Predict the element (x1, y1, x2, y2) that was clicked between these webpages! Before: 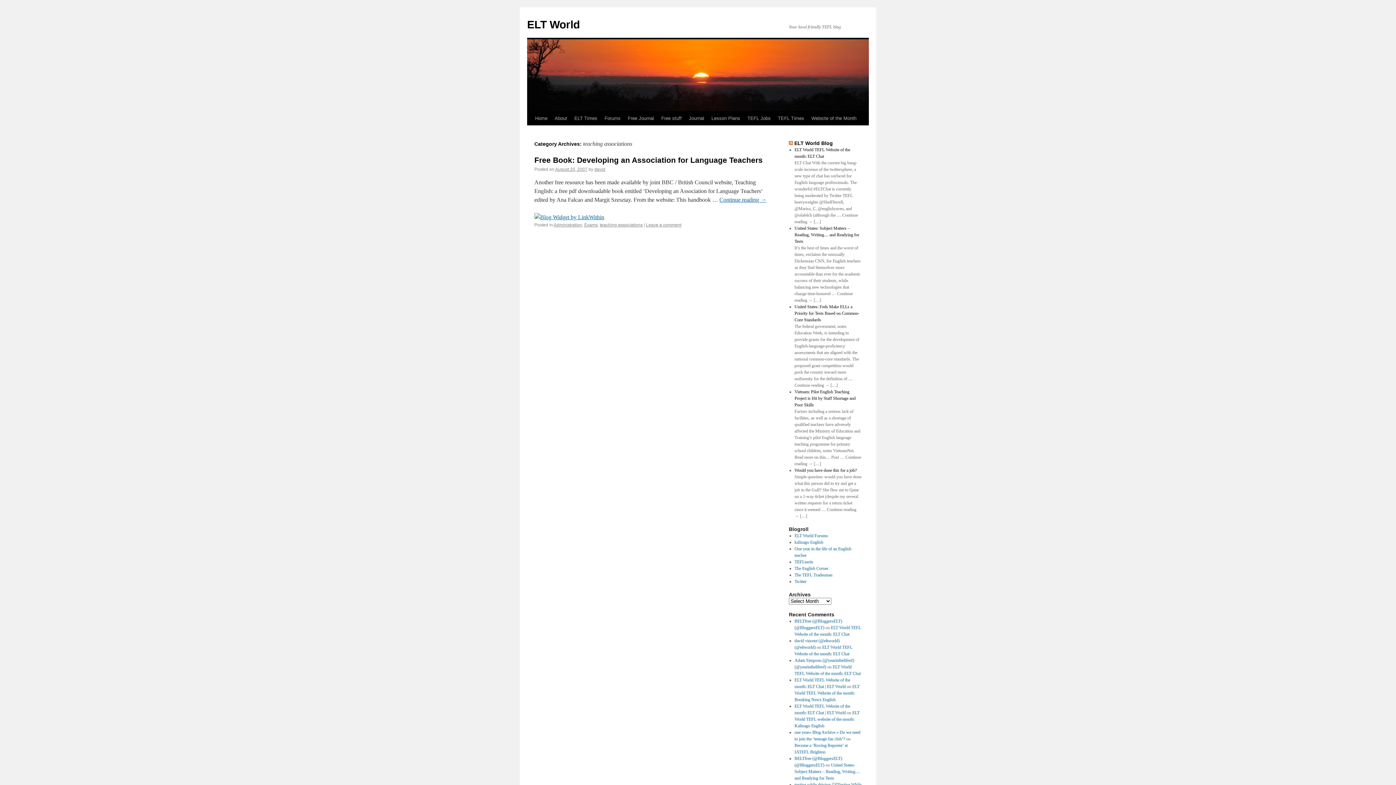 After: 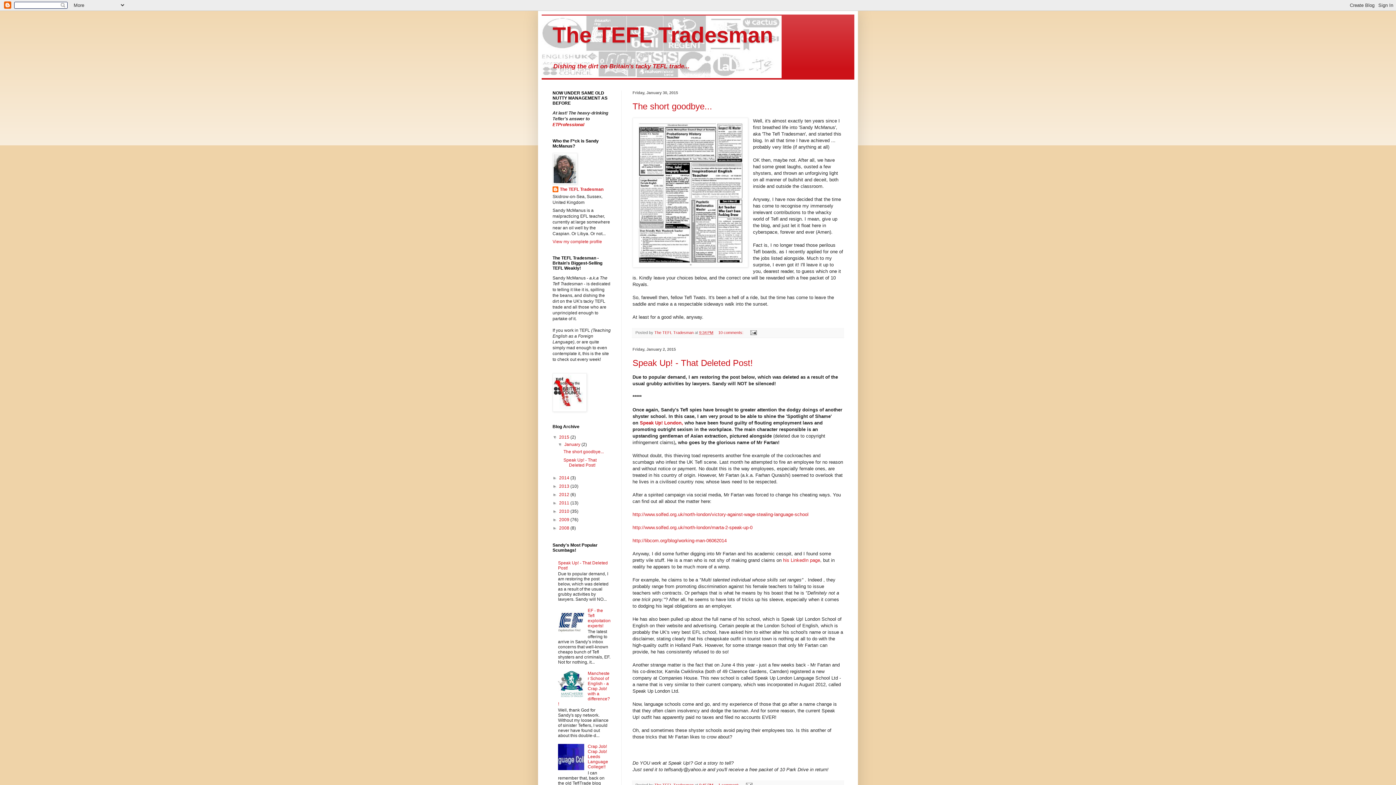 Action: label: The TEFL Tradesman bbox: (794, 572, 832, 577)